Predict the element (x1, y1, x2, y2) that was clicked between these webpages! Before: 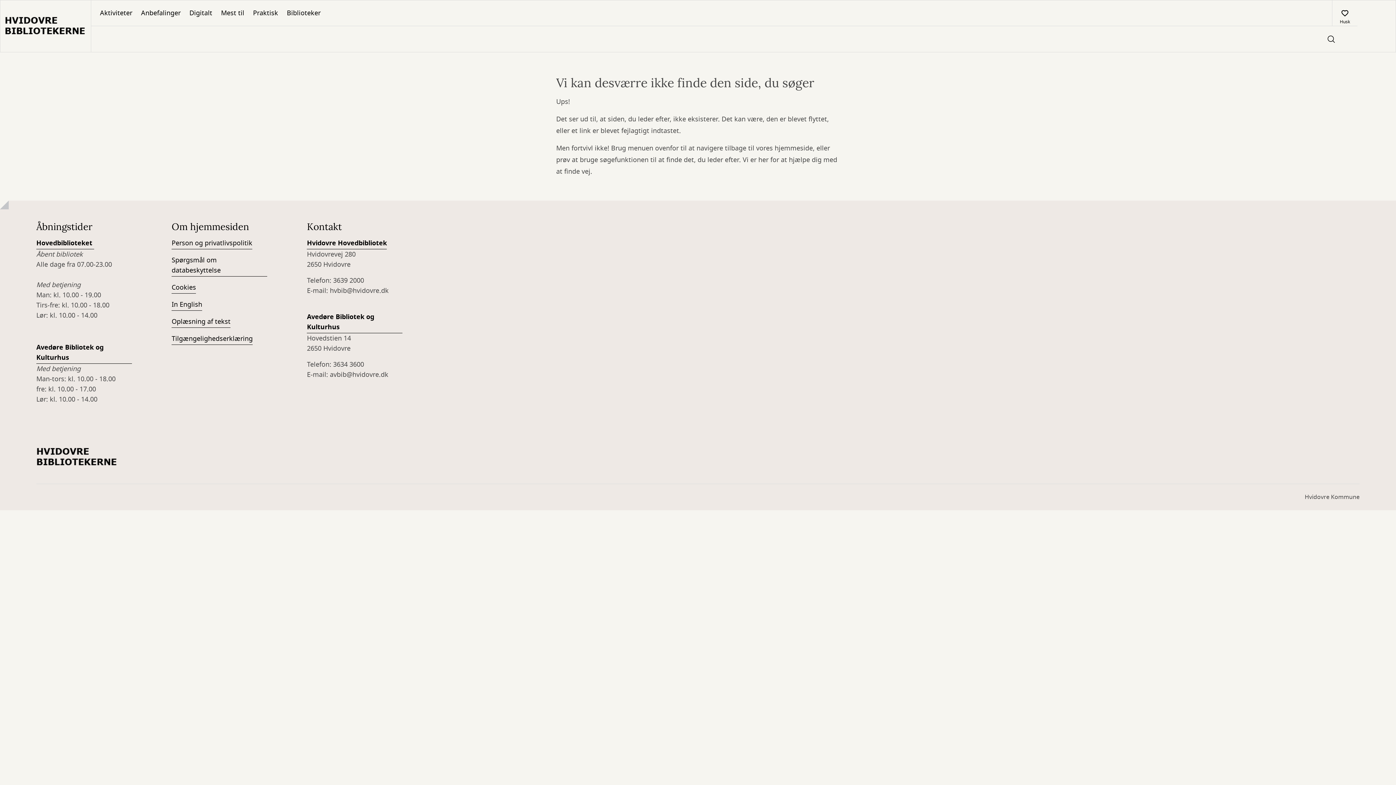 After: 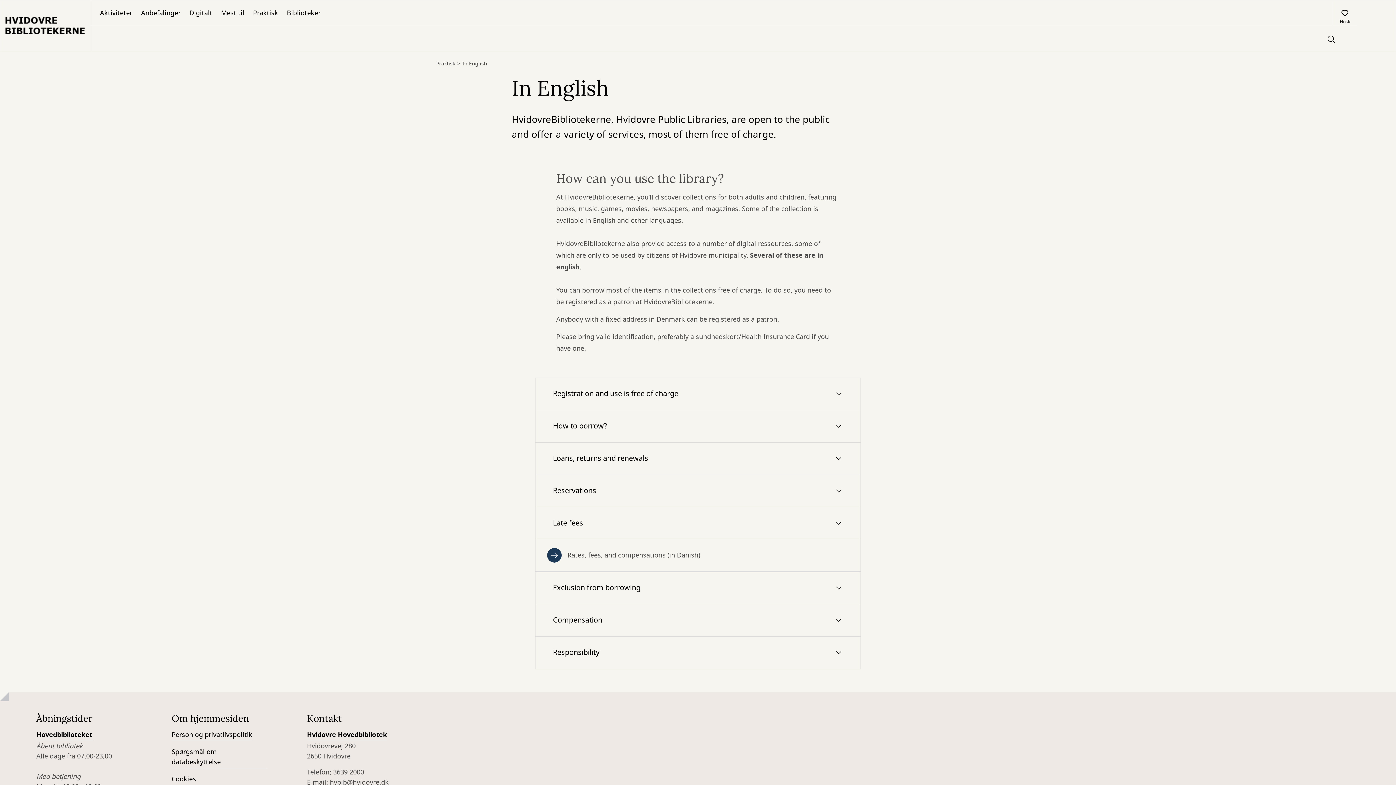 Action: label: In English bbox: (171, 299, 202, 310)